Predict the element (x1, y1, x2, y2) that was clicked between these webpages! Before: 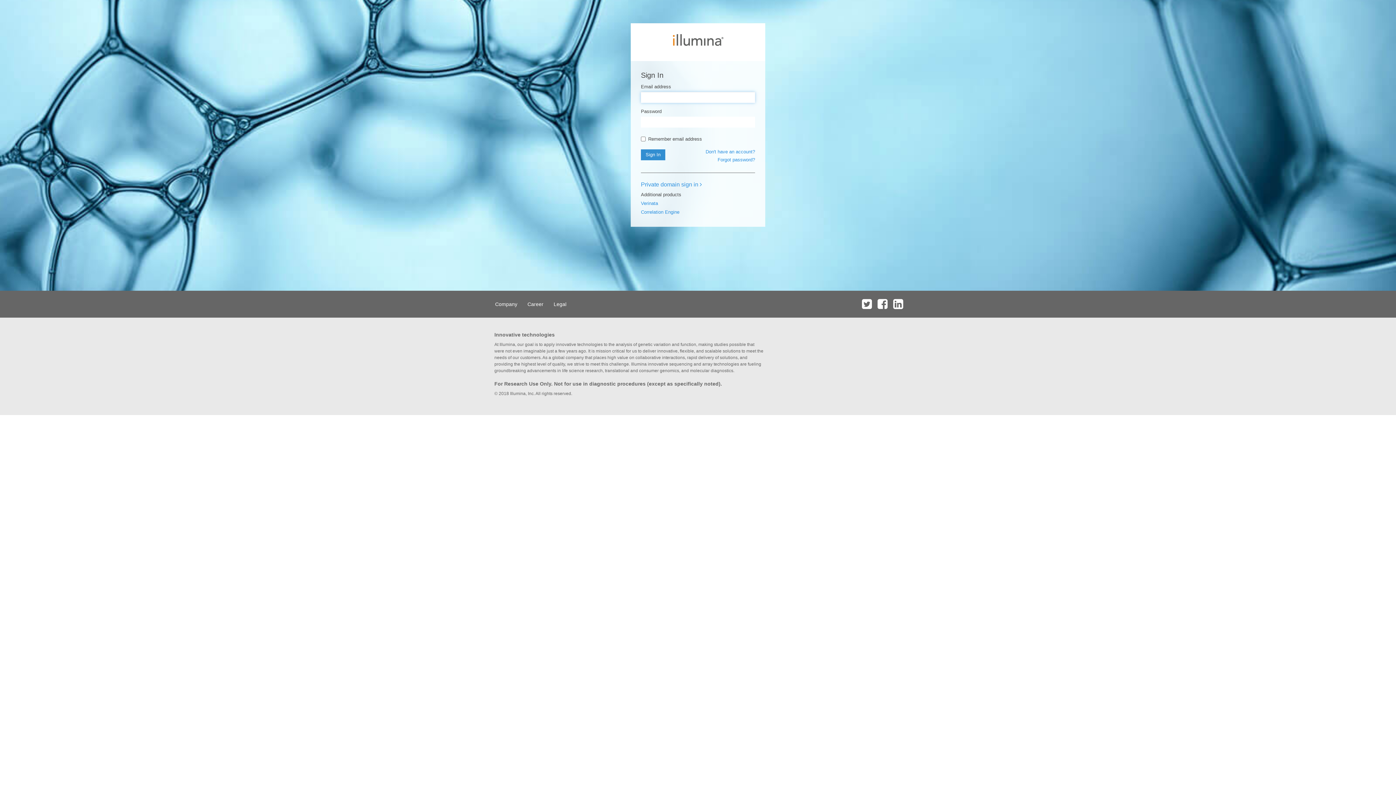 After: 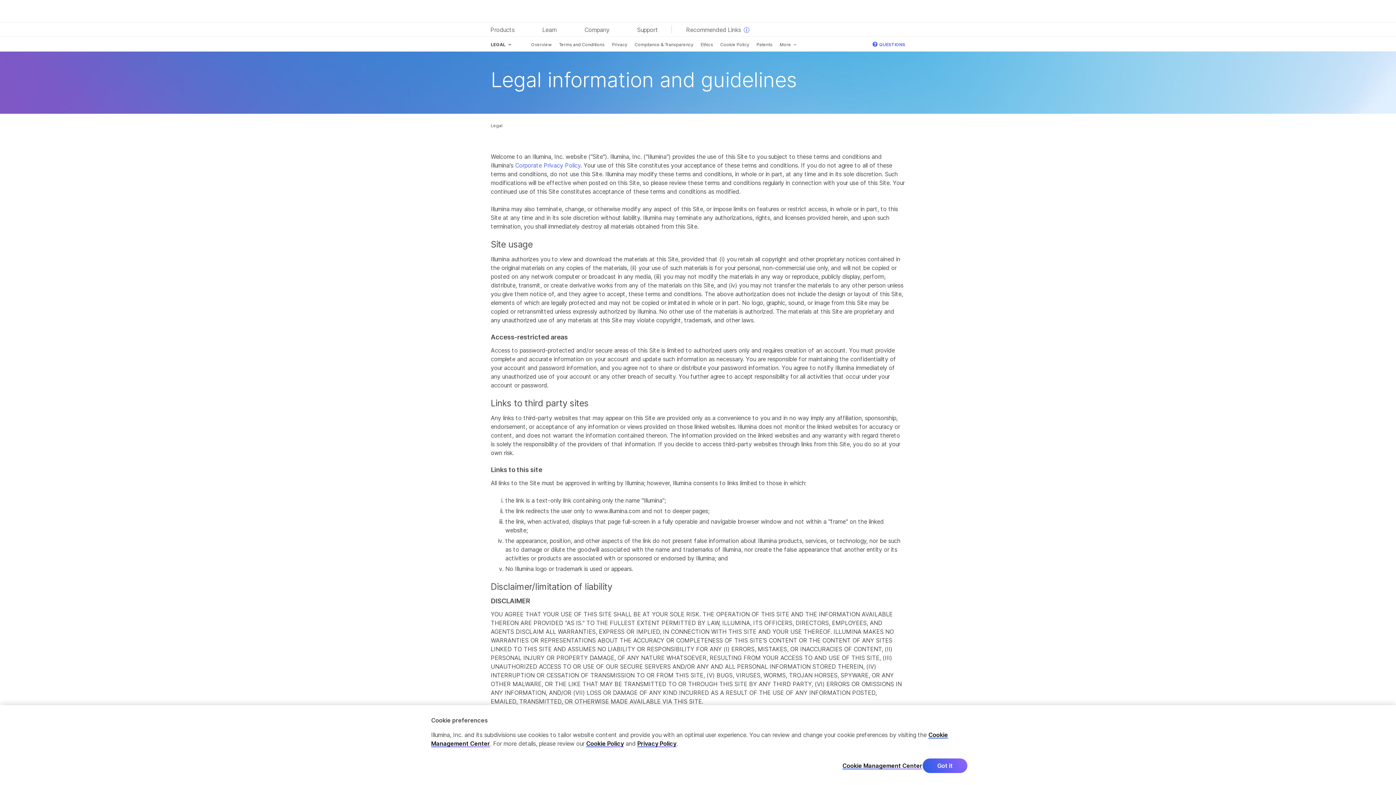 Action: label: Legal bbox: (549, 290, 570, 317)